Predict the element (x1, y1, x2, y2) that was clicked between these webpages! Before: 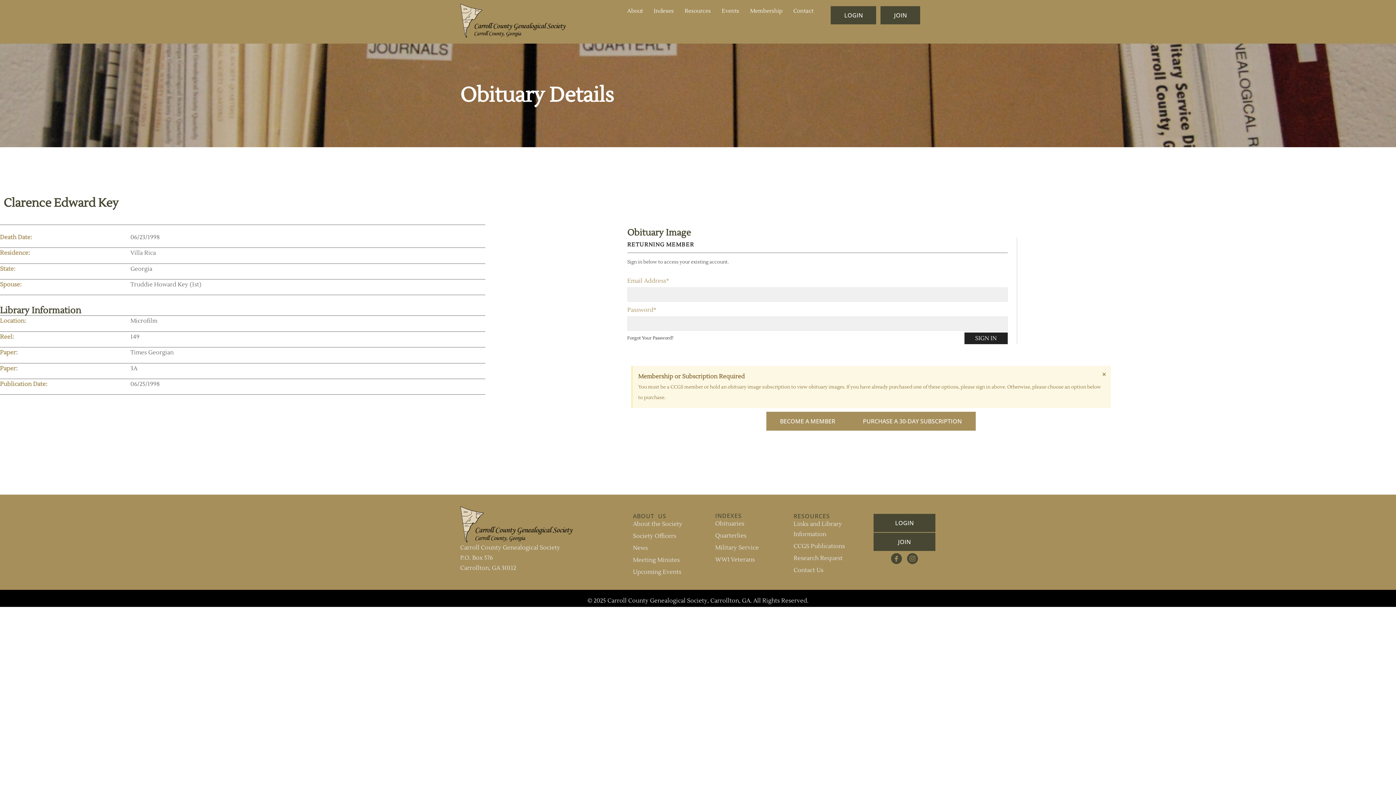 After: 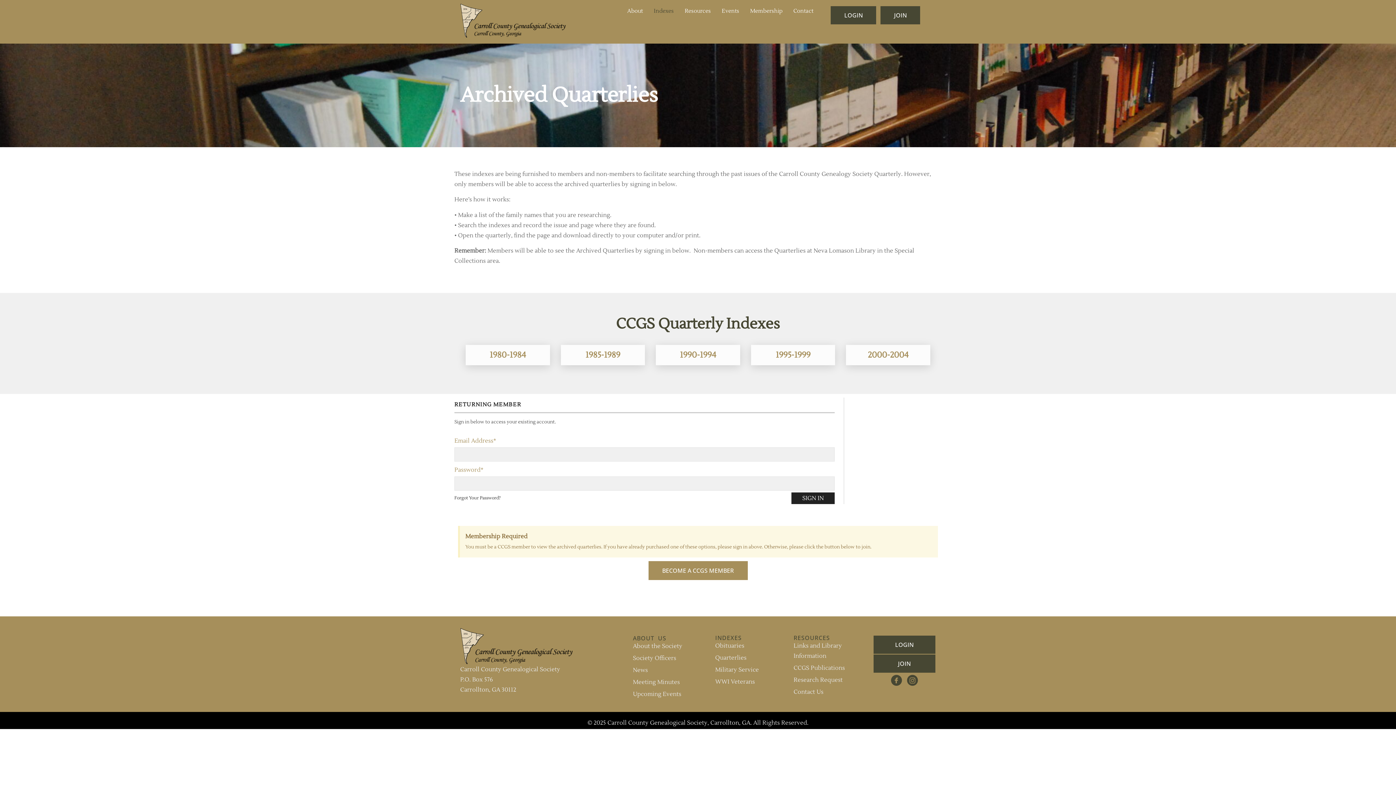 Action: label: Quarterlies bbox: (715, 531, 782, 541)